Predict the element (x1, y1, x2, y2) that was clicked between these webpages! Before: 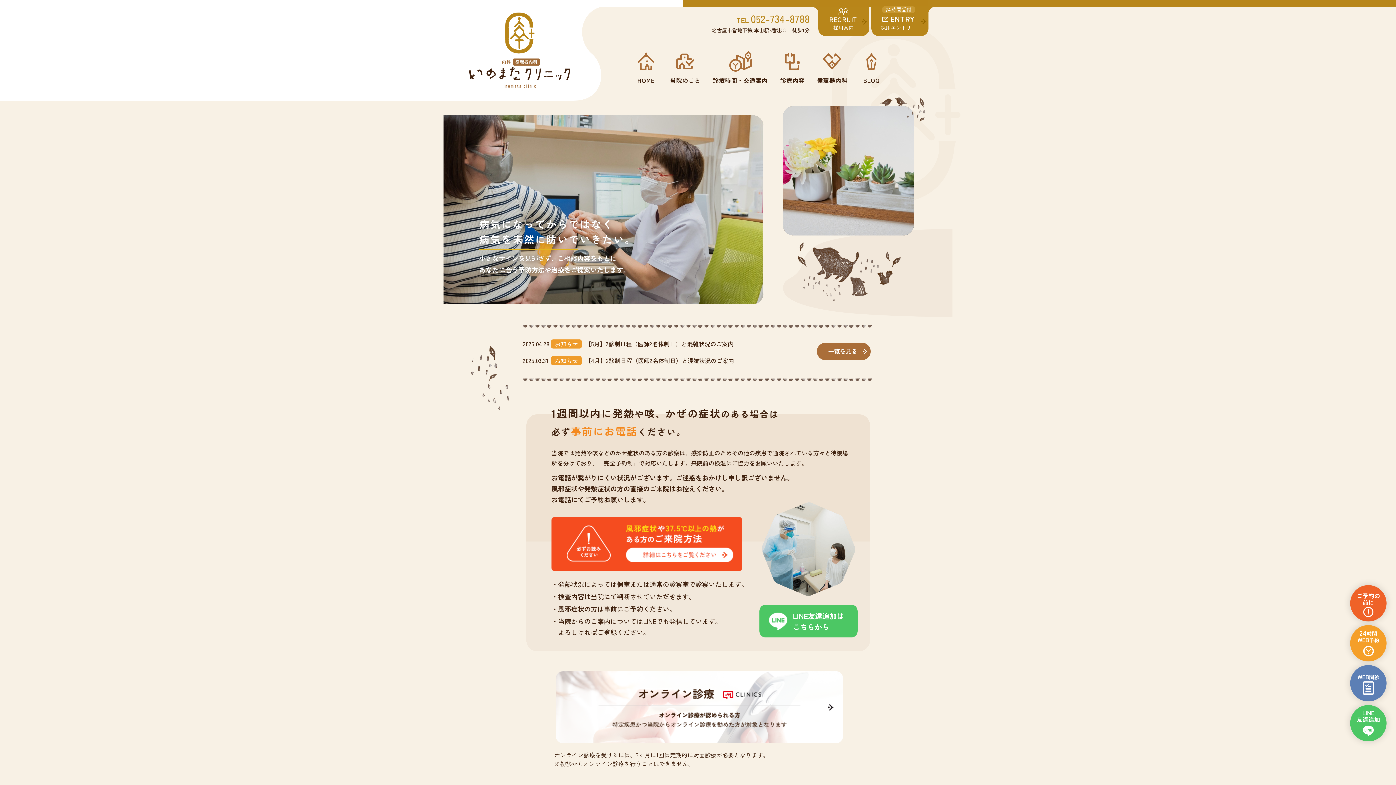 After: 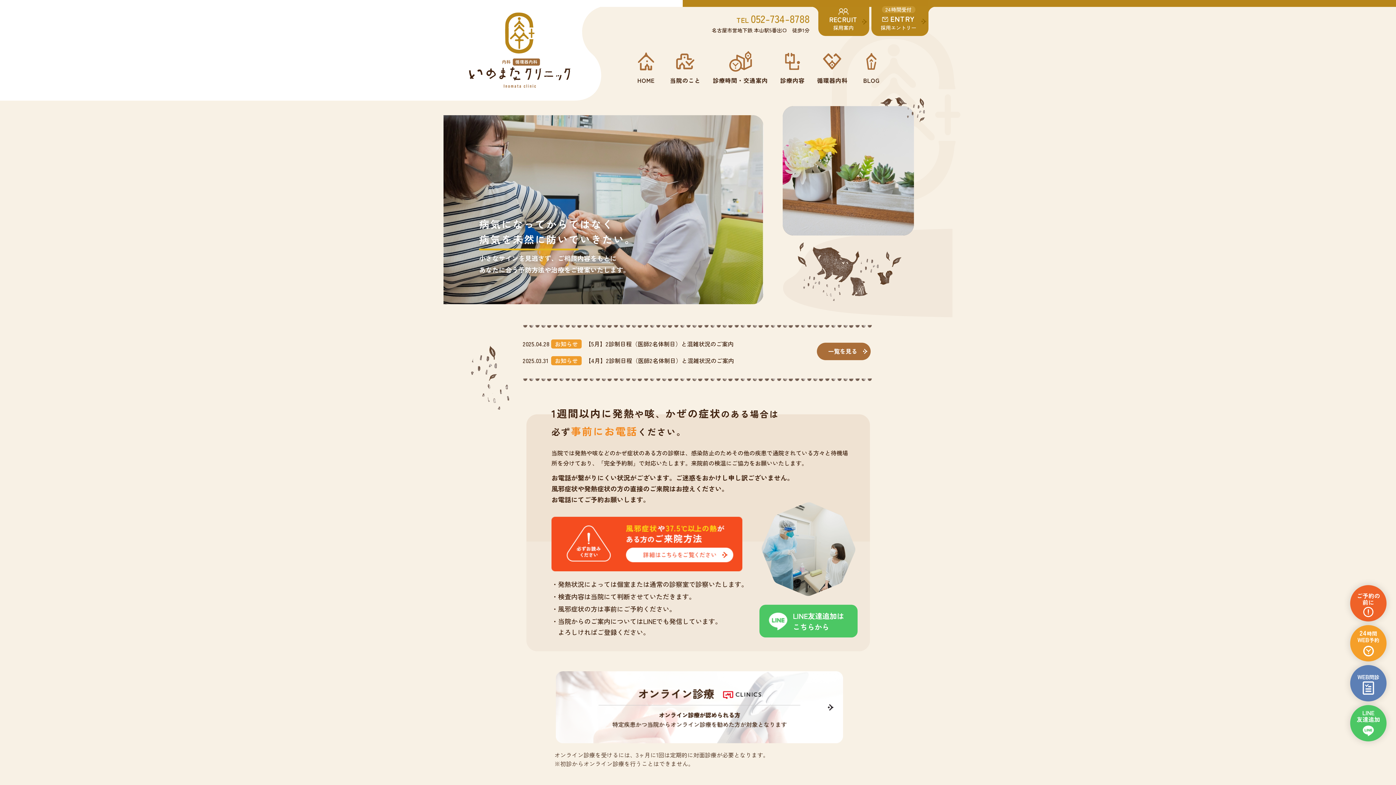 Action: bbox: (469, 12, 570, 88)